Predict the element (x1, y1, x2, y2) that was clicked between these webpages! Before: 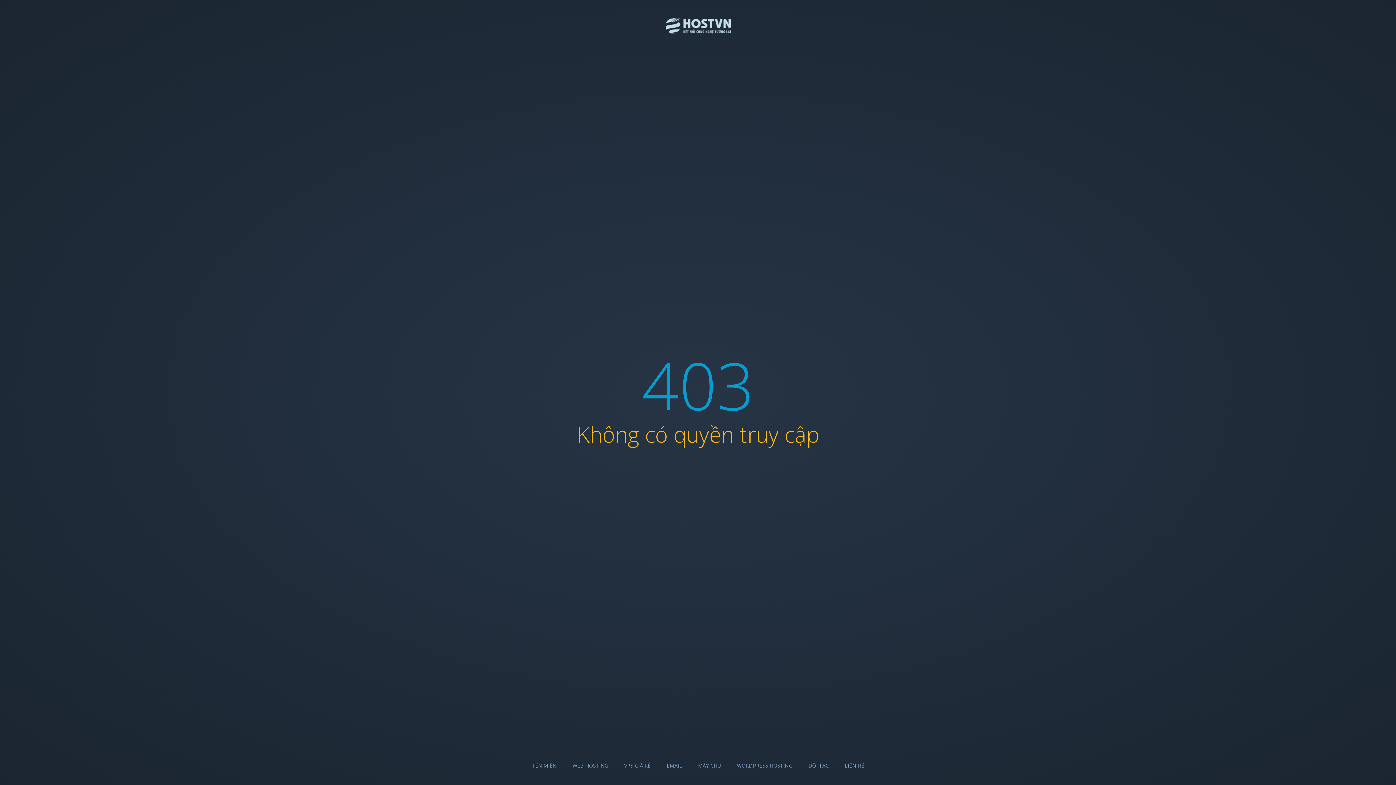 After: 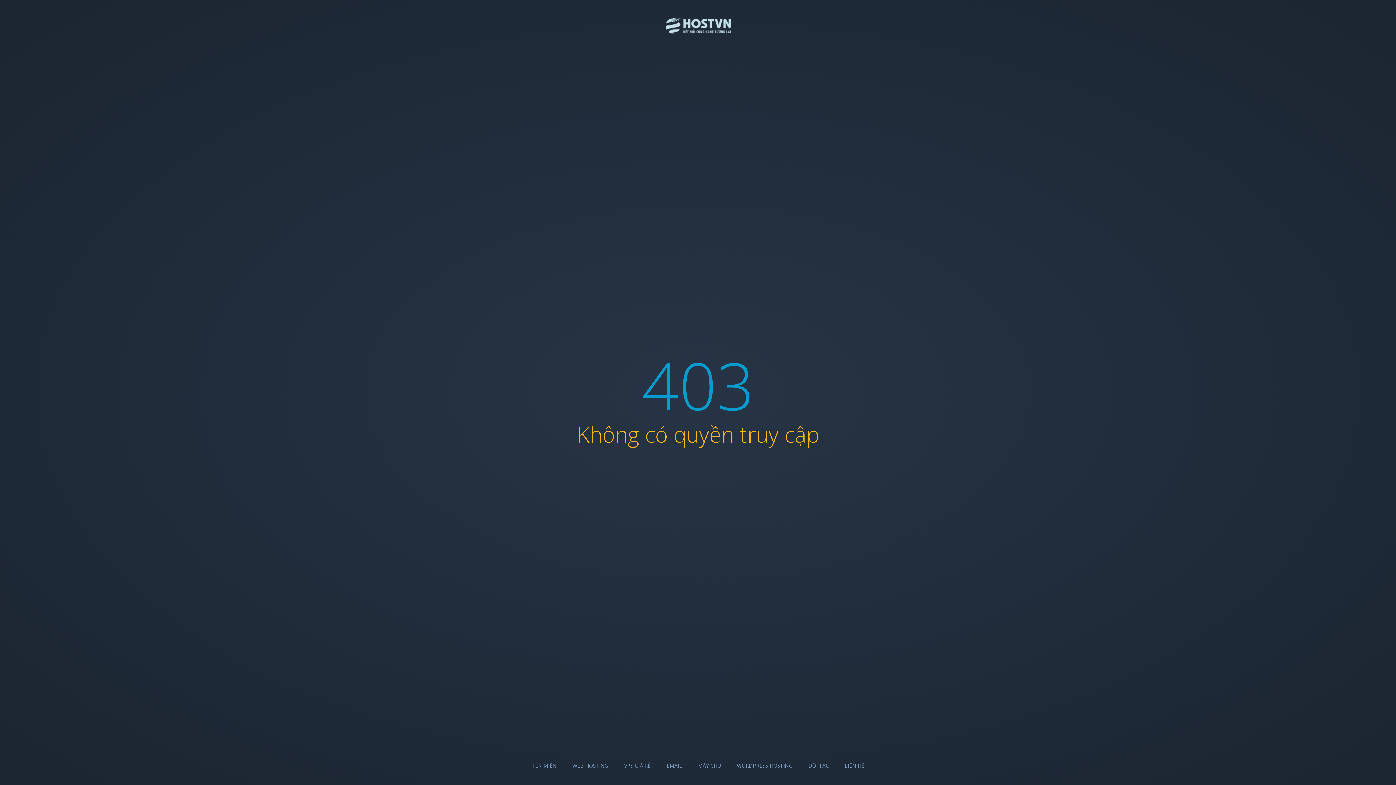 Action: label: EMAIL bbox: (666, 762, 682, 769)